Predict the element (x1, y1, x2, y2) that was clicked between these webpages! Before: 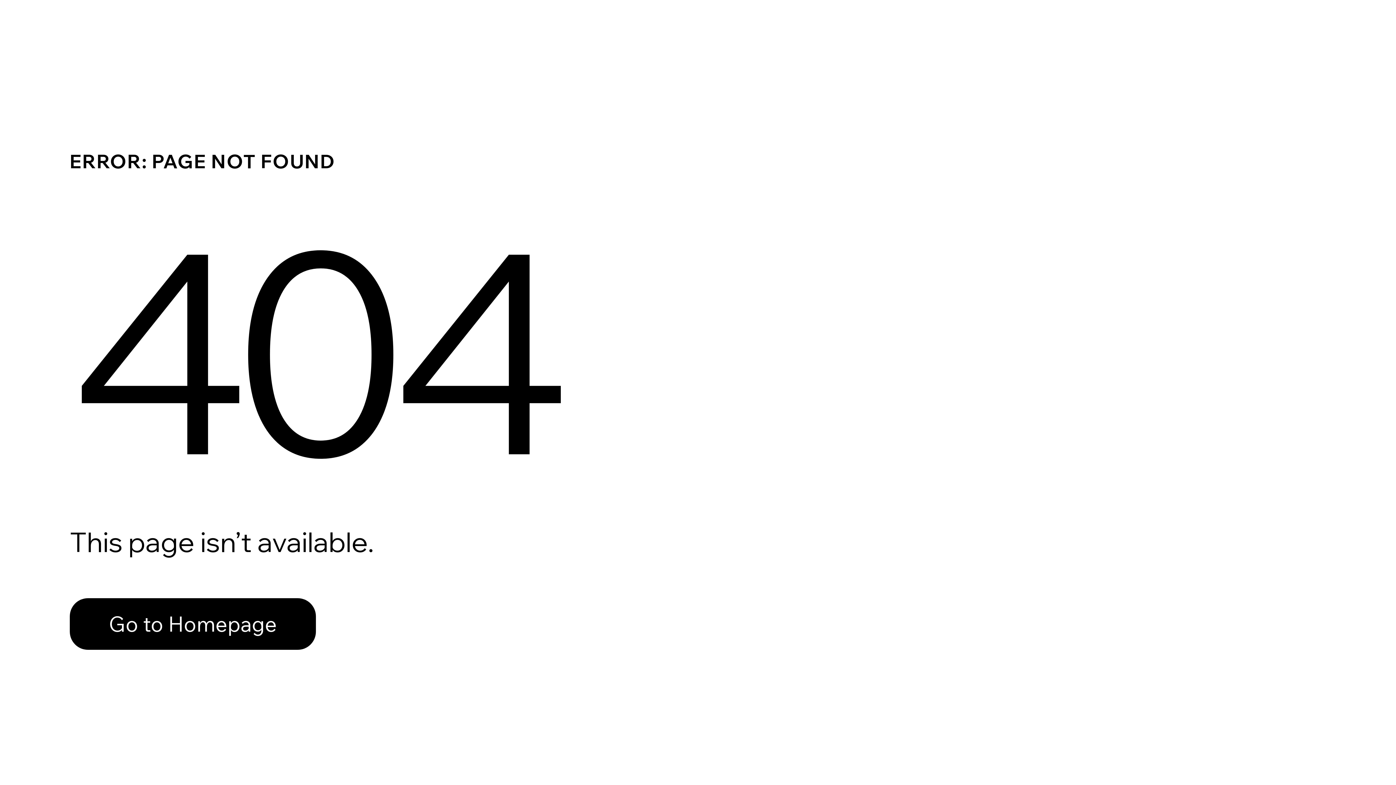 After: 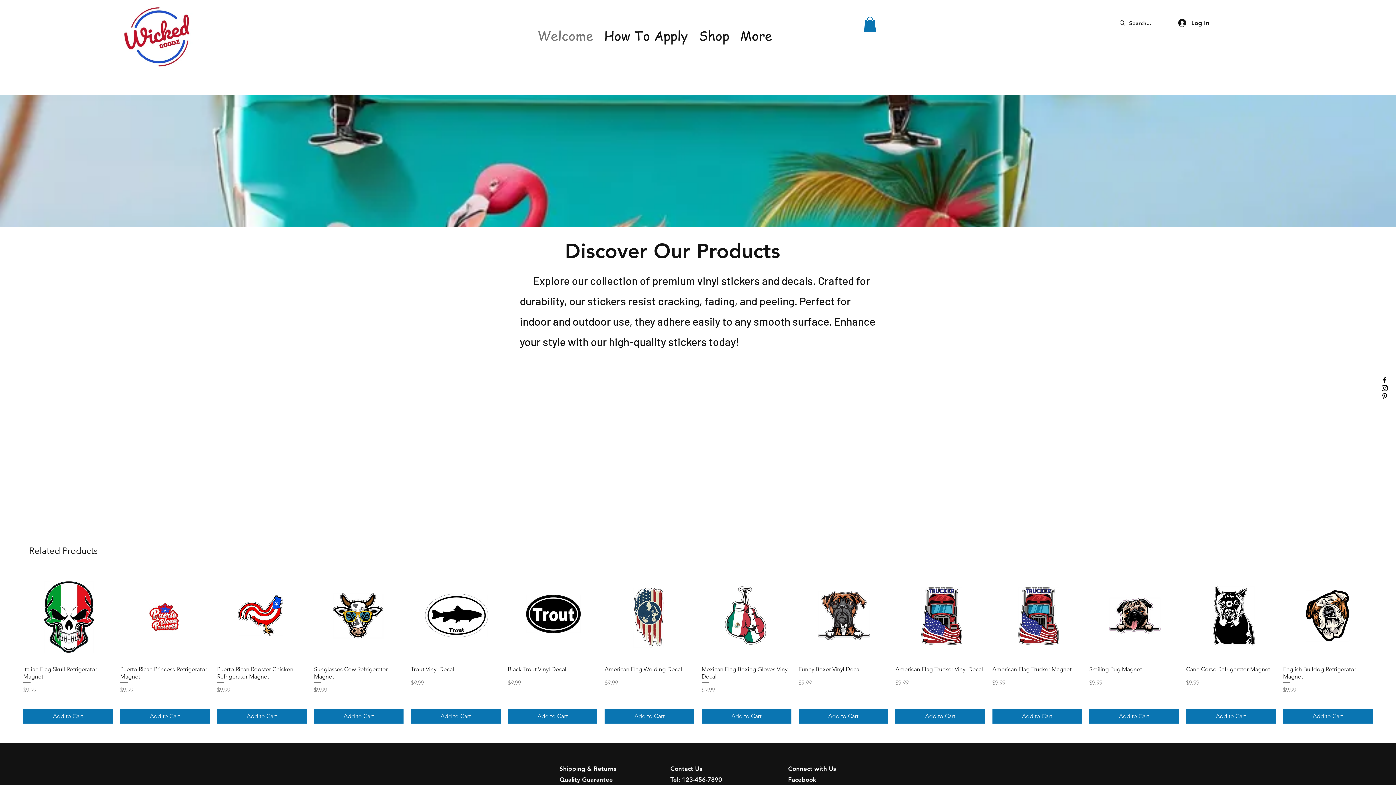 Action: bbox: (69, 582, 768, 659) label: Go to Homepage